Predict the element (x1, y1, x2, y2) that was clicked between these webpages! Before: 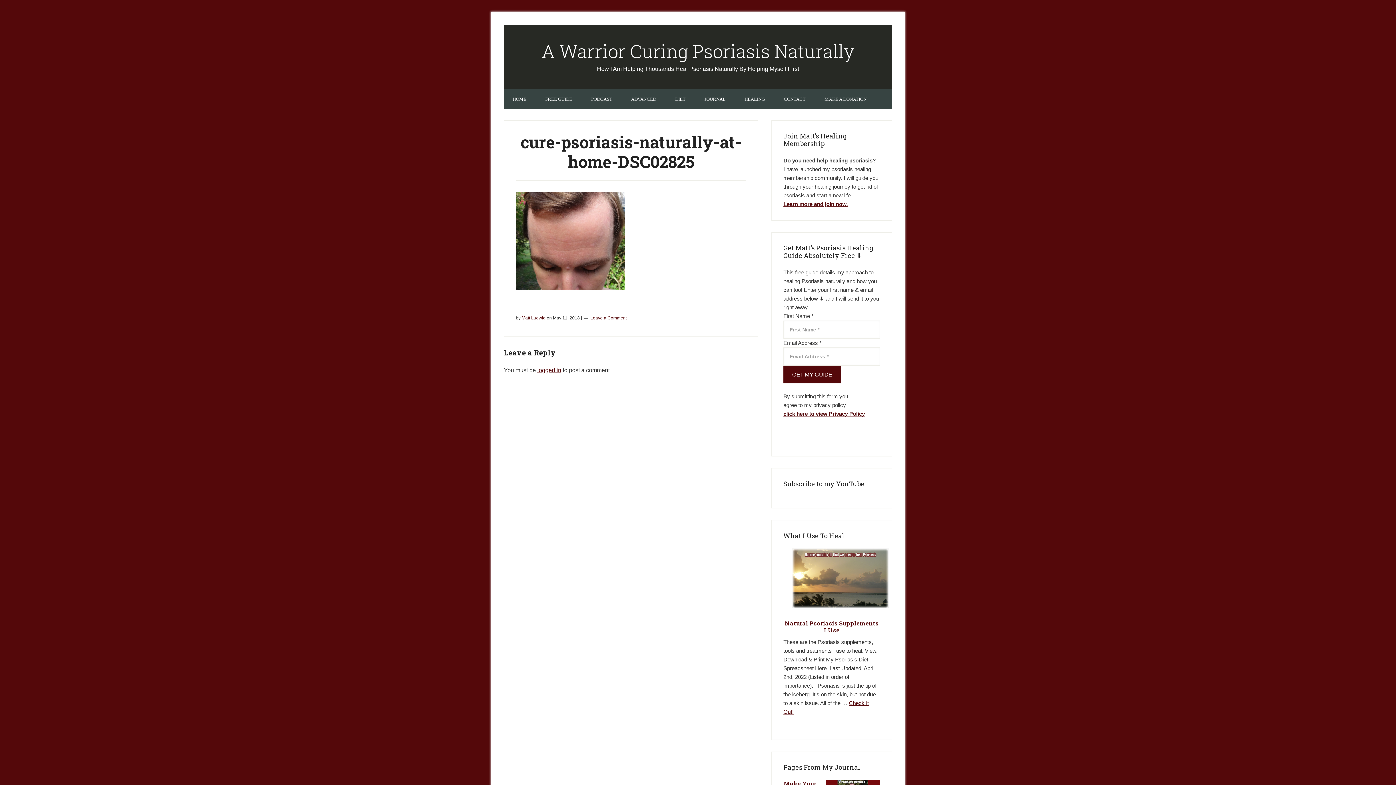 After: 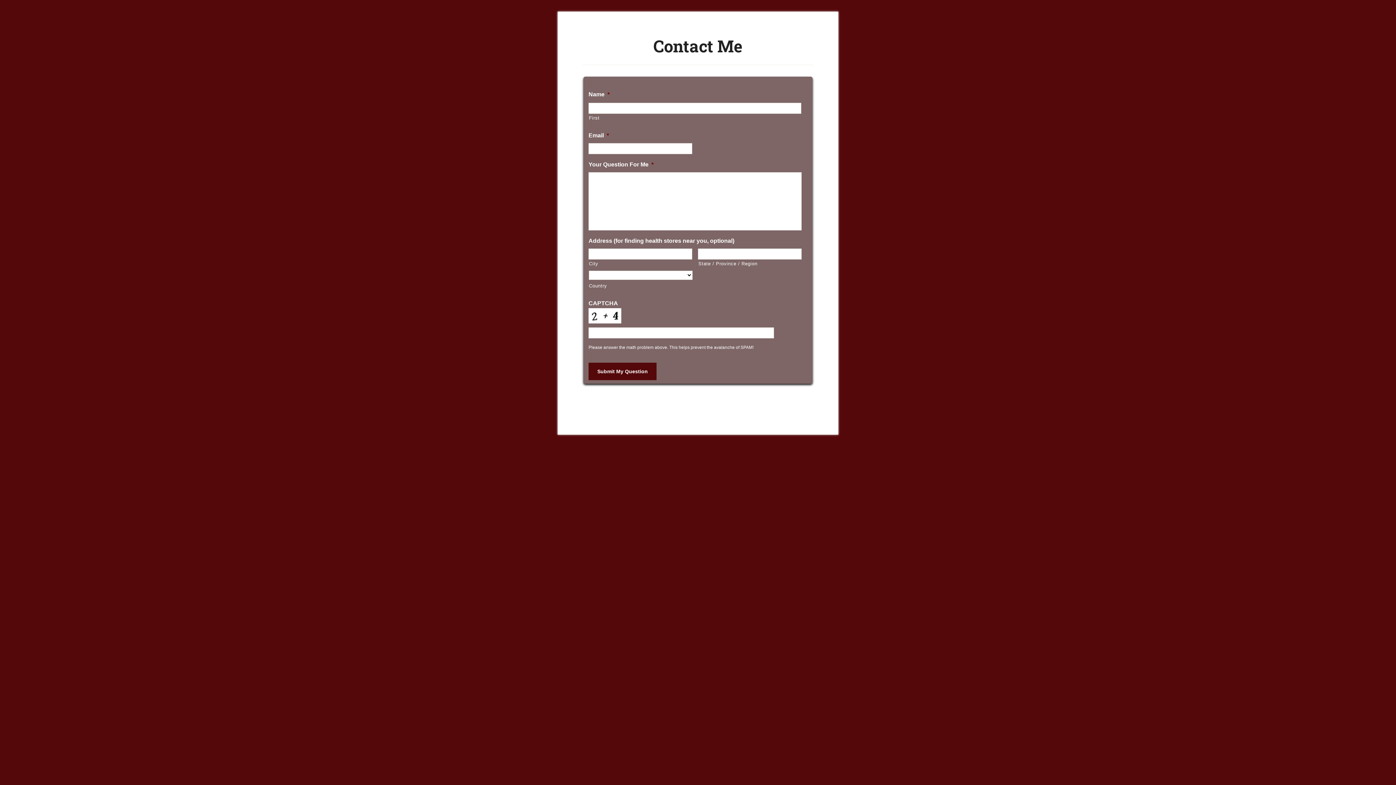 Action: bbox: (775, 89, 814, 108) label: CONTACT